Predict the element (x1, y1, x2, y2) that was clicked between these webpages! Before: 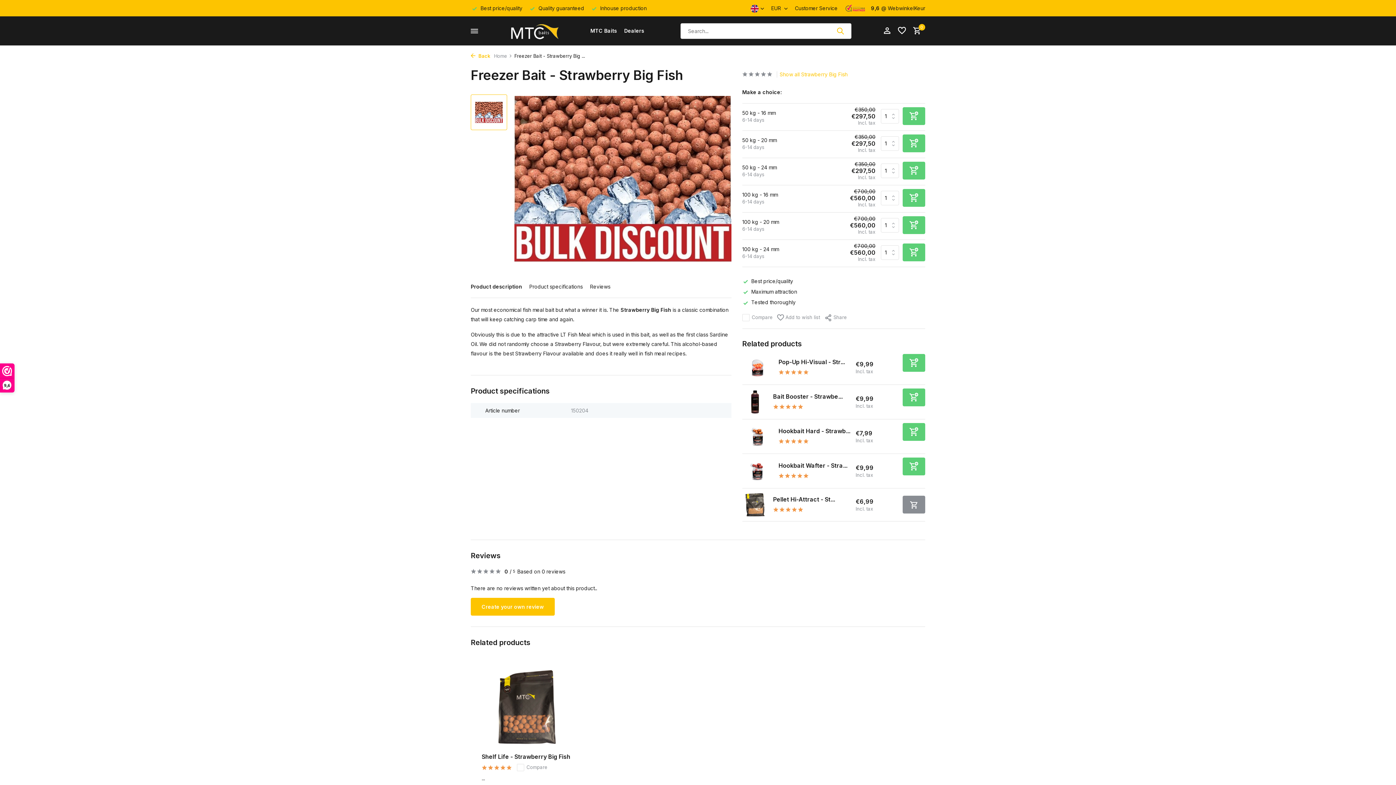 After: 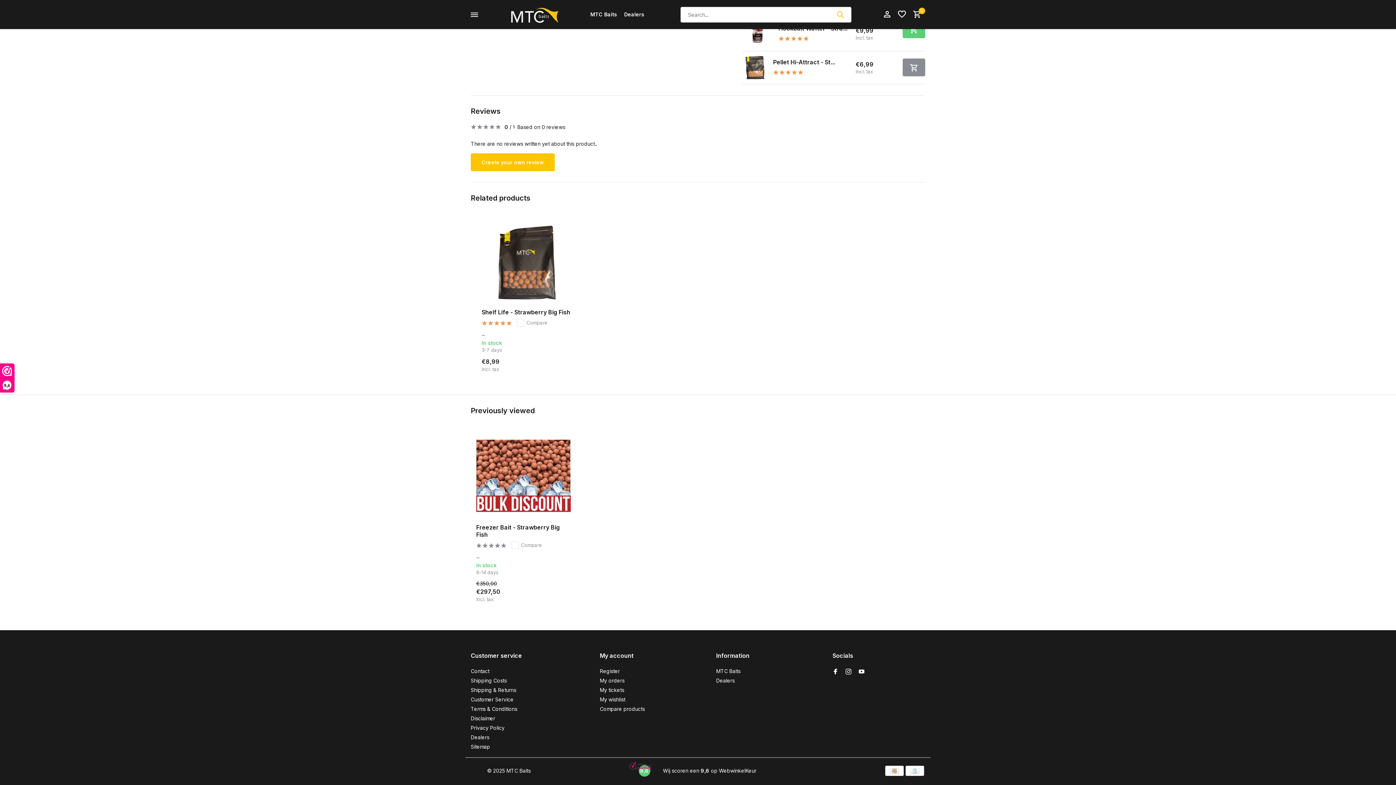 Action: bbox: (742, 70, 779, 78)